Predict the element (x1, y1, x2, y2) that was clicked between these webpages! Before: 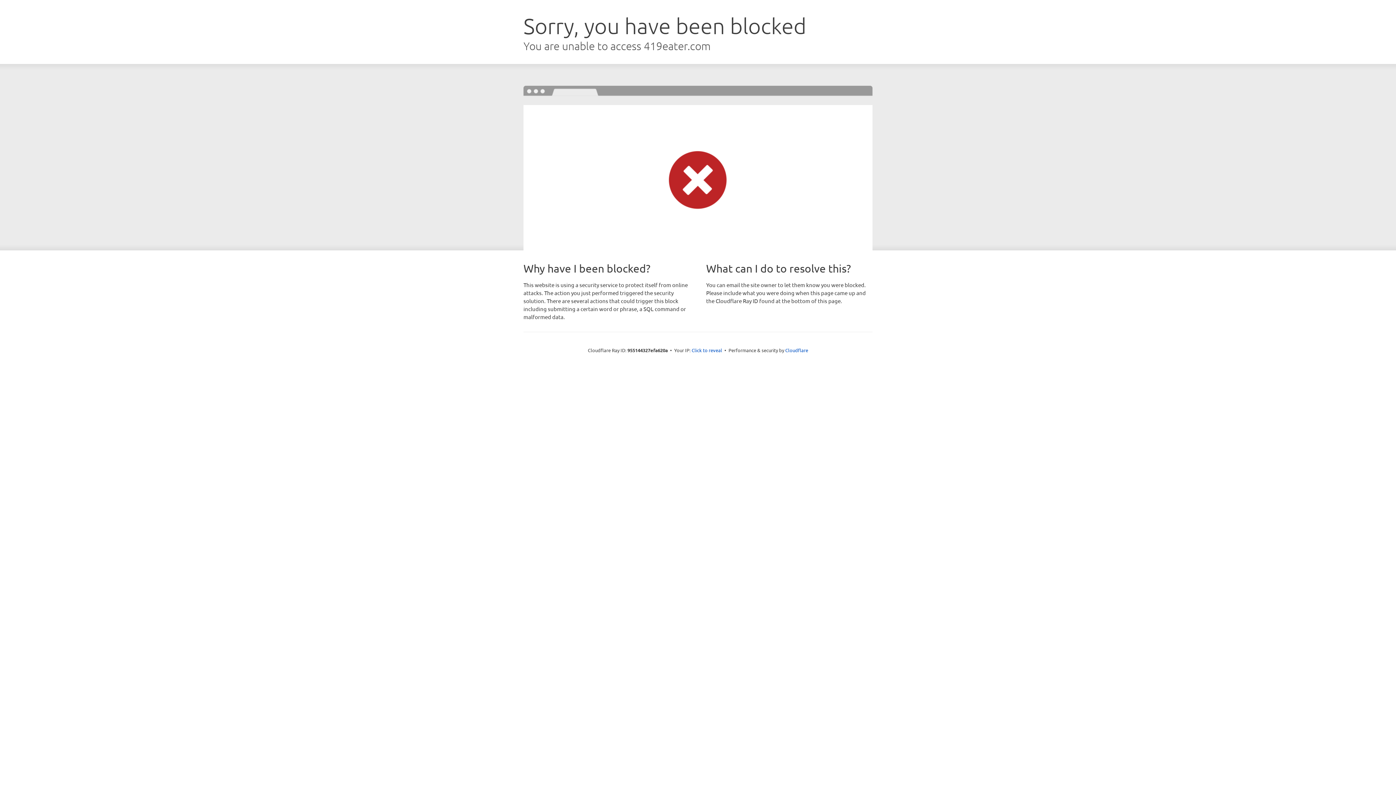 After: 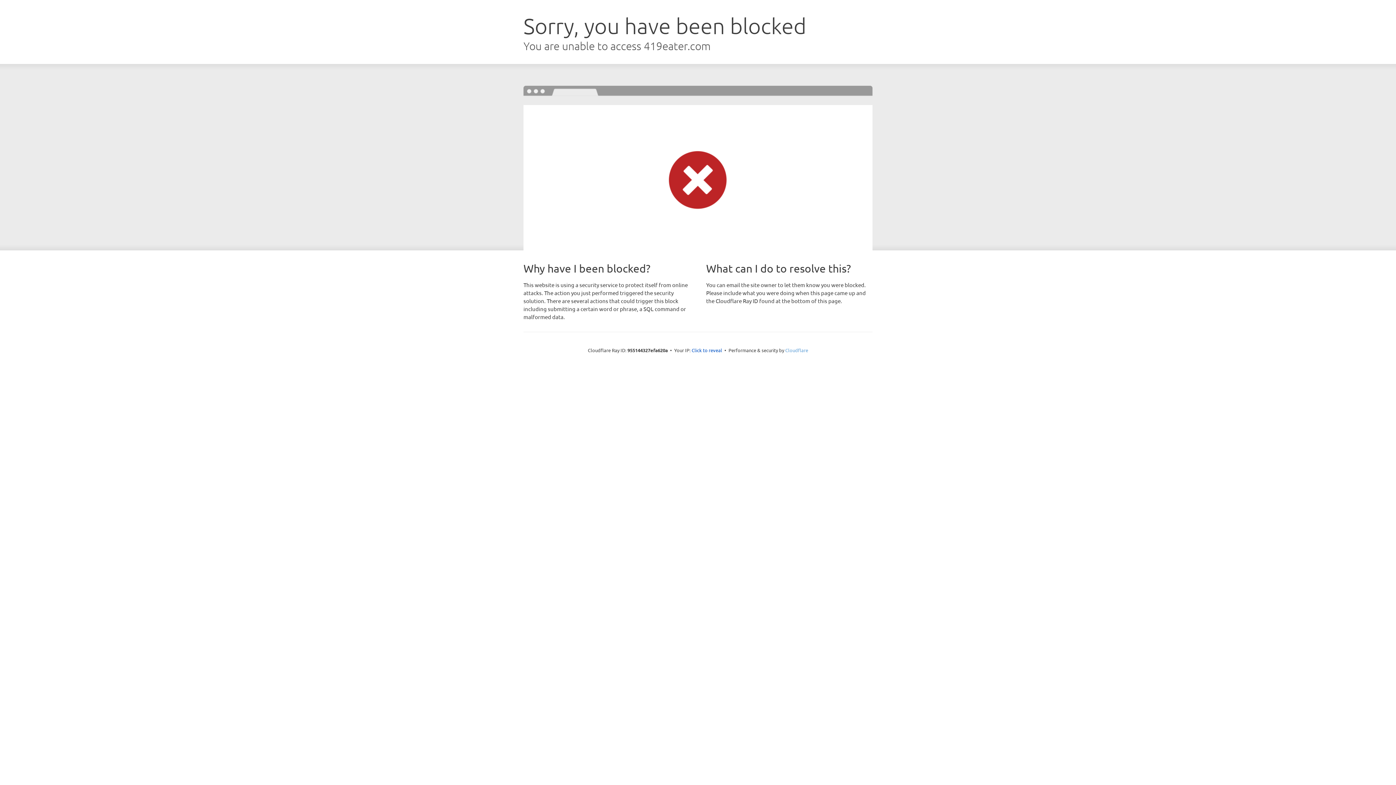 Action: bbox: (785, 347, 808, 353) label: Cloudflare